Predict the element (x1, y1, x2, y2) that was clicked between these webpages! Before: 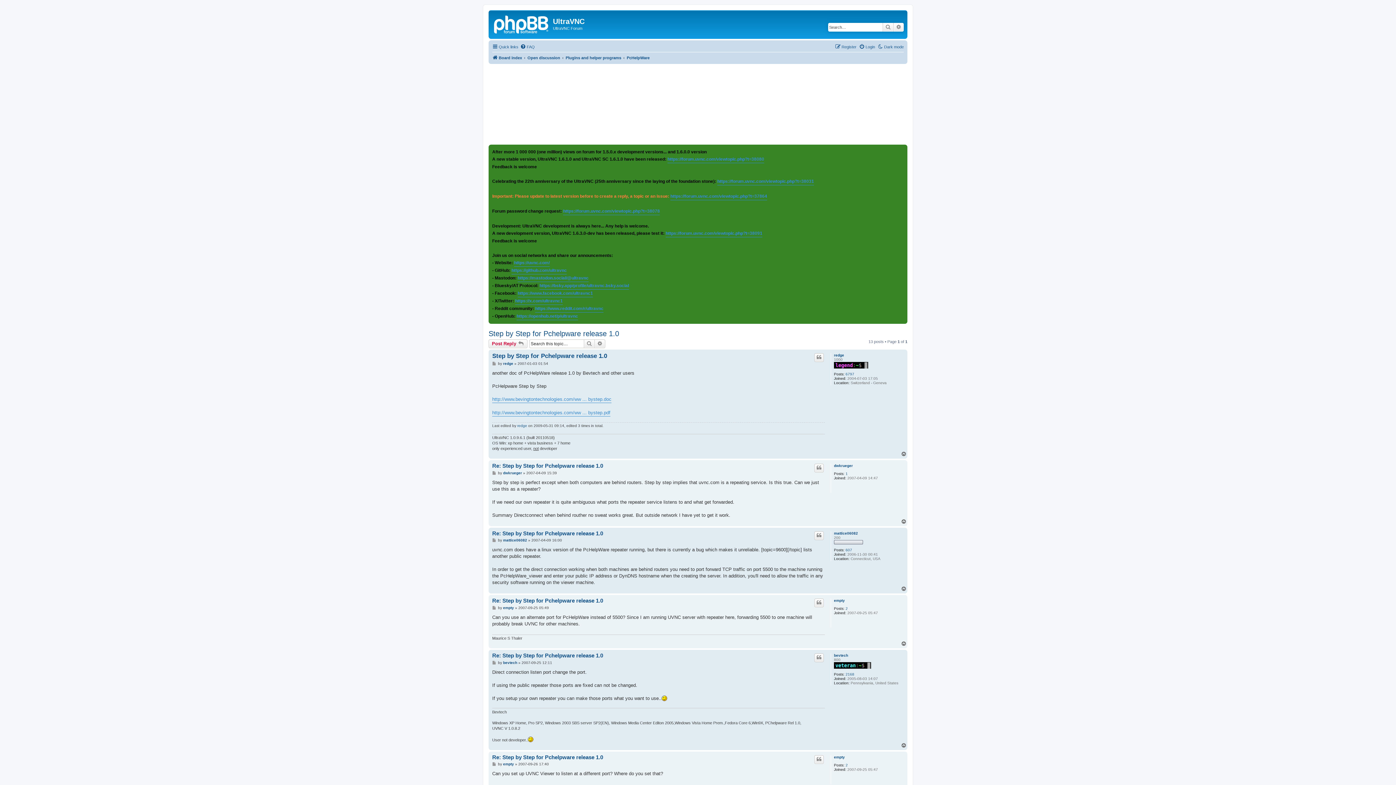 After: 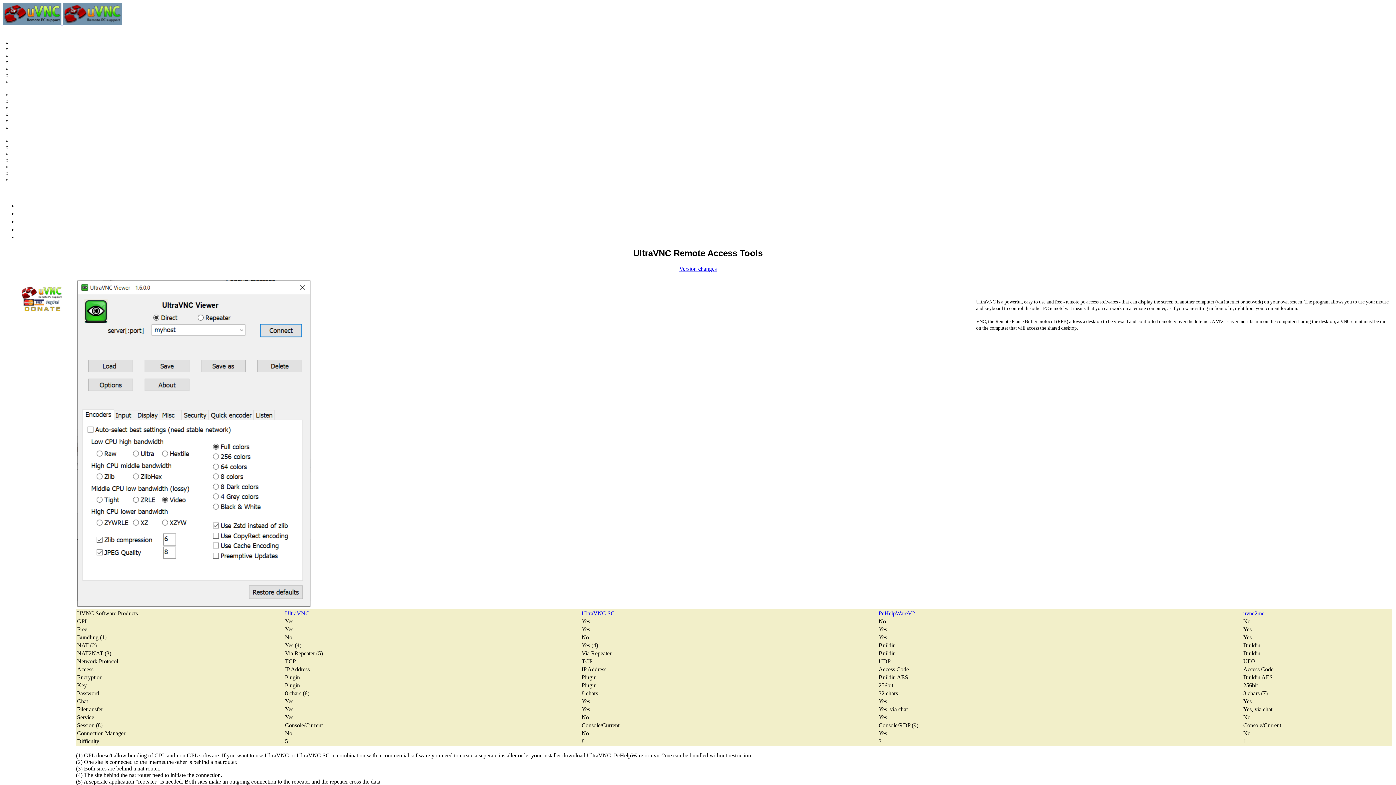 Action: bbox: (514, 259, 549, 266) label: https://uvnc.com/